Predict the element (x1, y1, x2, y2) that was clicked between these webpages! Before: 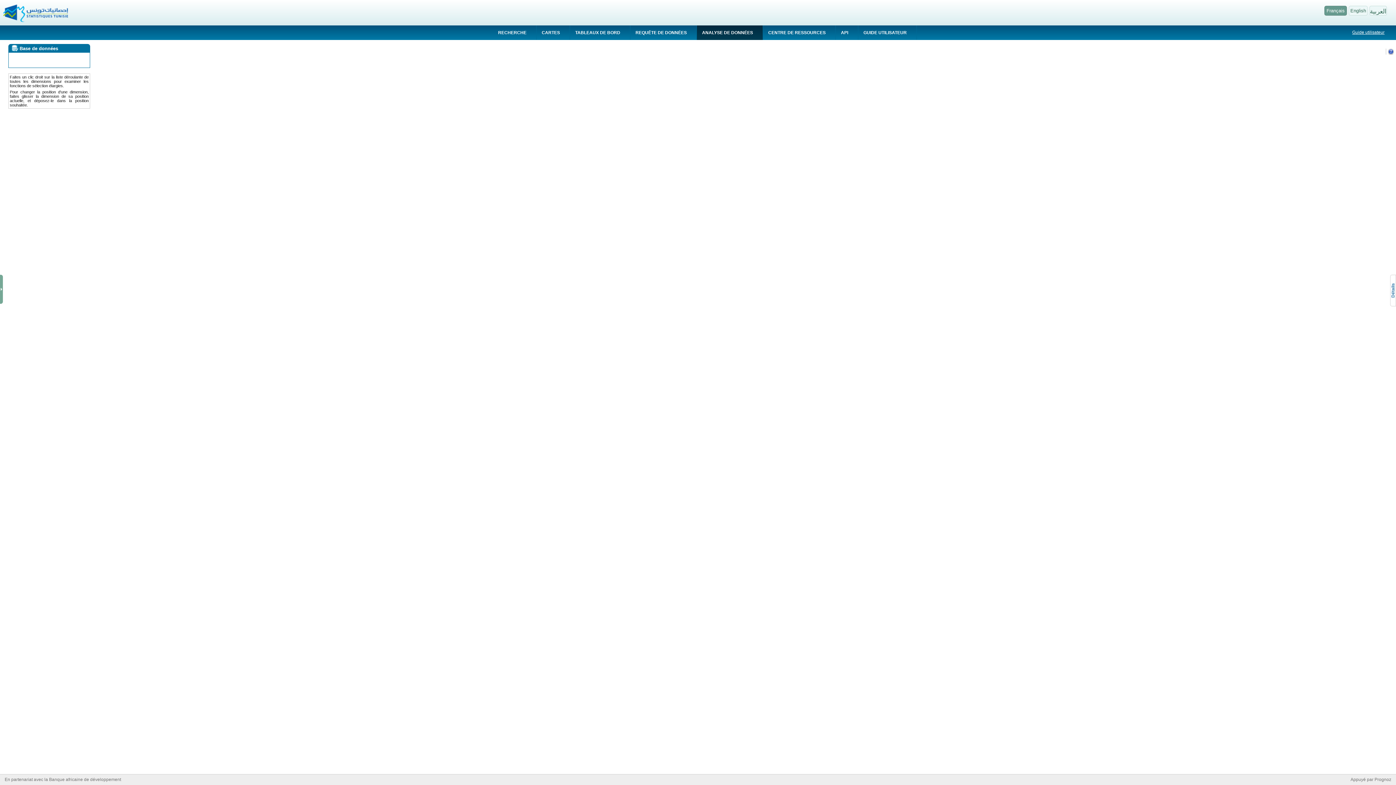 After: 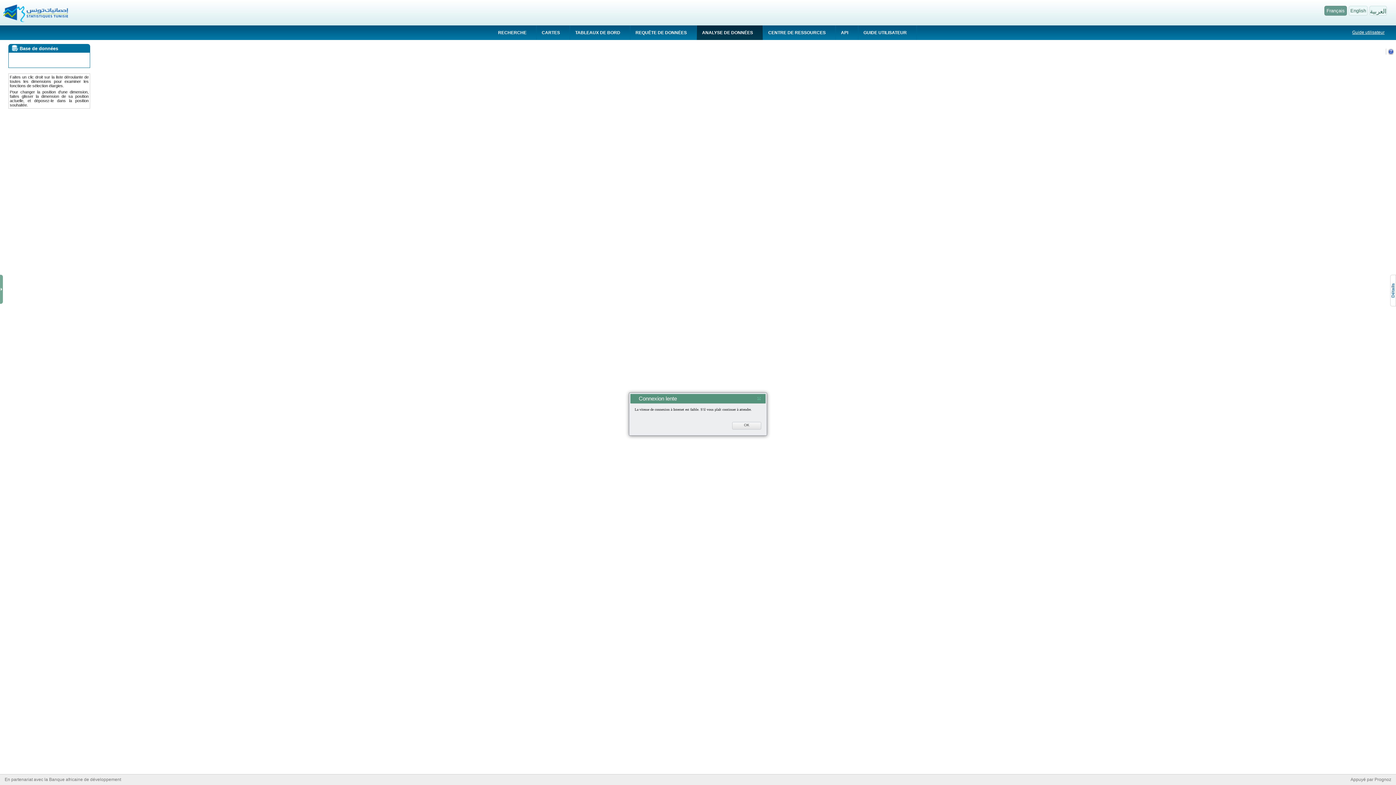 Action: bbox: (1352, 29, 1386, 34) label: Guide utilisateur